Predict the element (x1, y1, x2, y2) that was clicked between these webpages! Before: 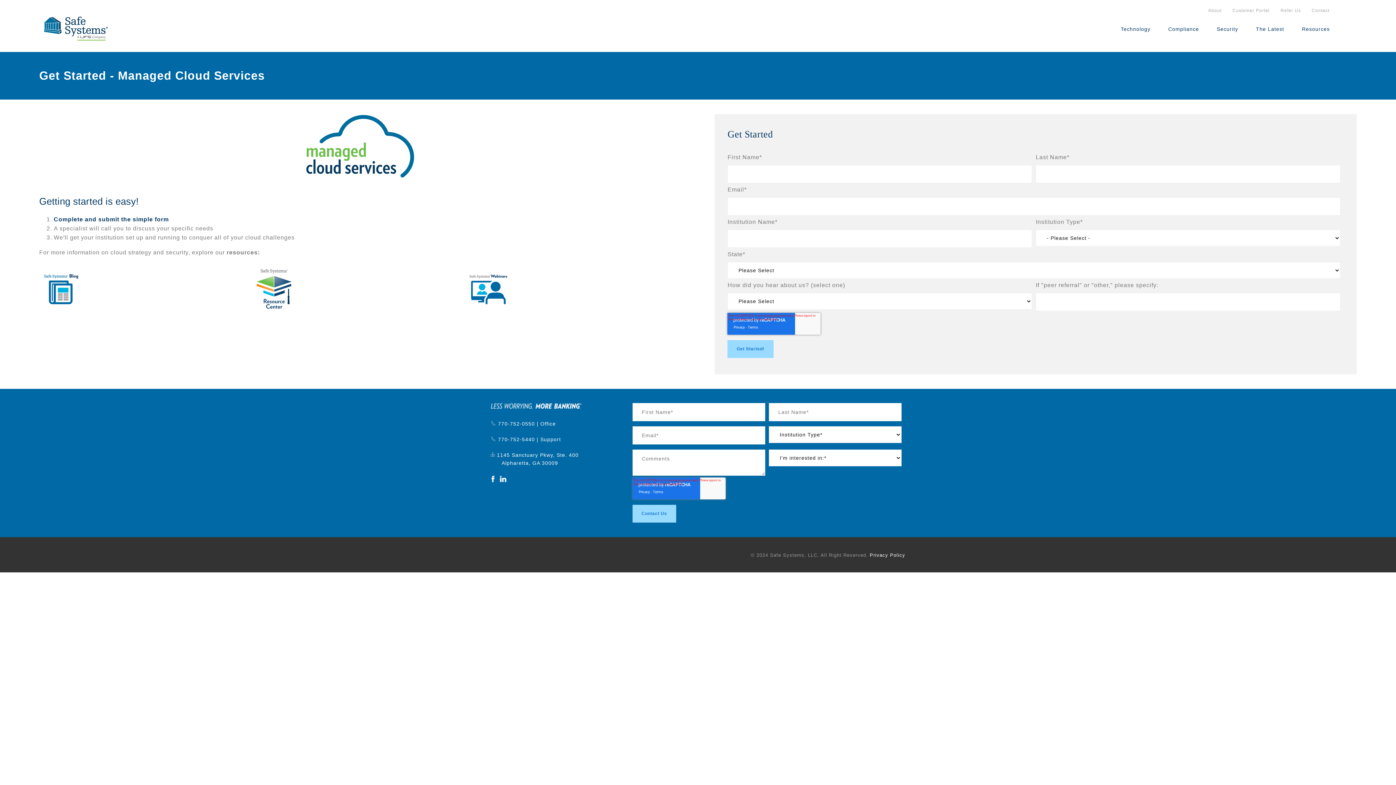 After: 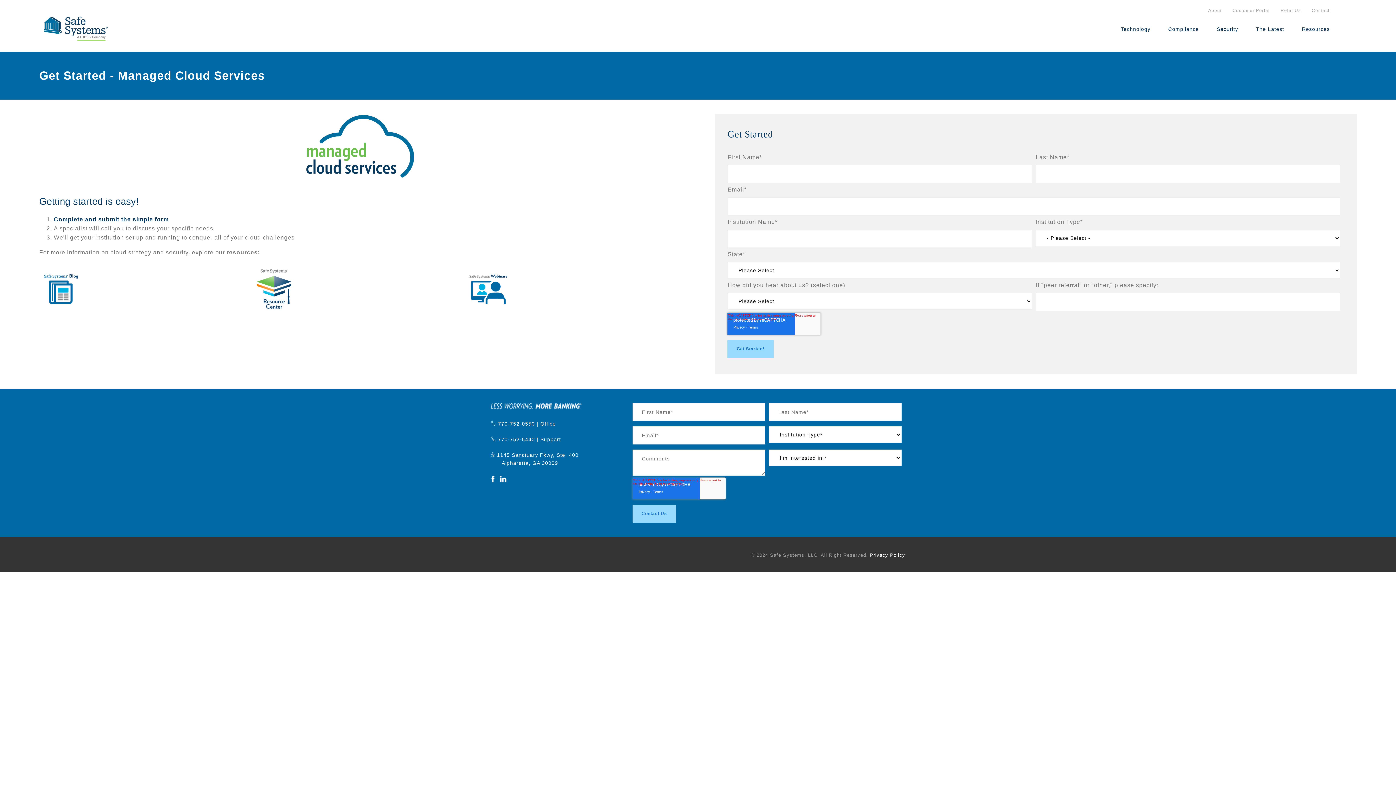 Action: bbox: (870, 552, 905, 558) label: Privacy Policy